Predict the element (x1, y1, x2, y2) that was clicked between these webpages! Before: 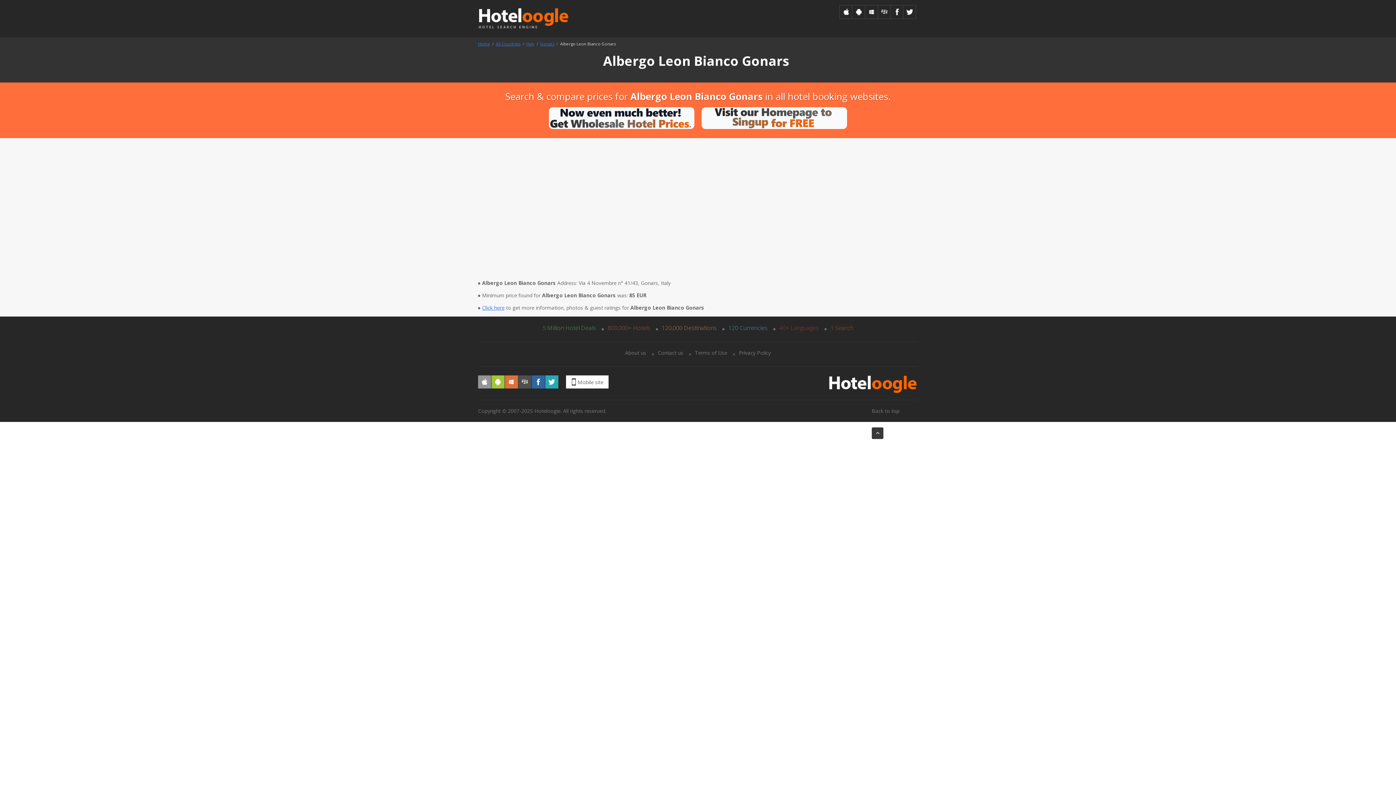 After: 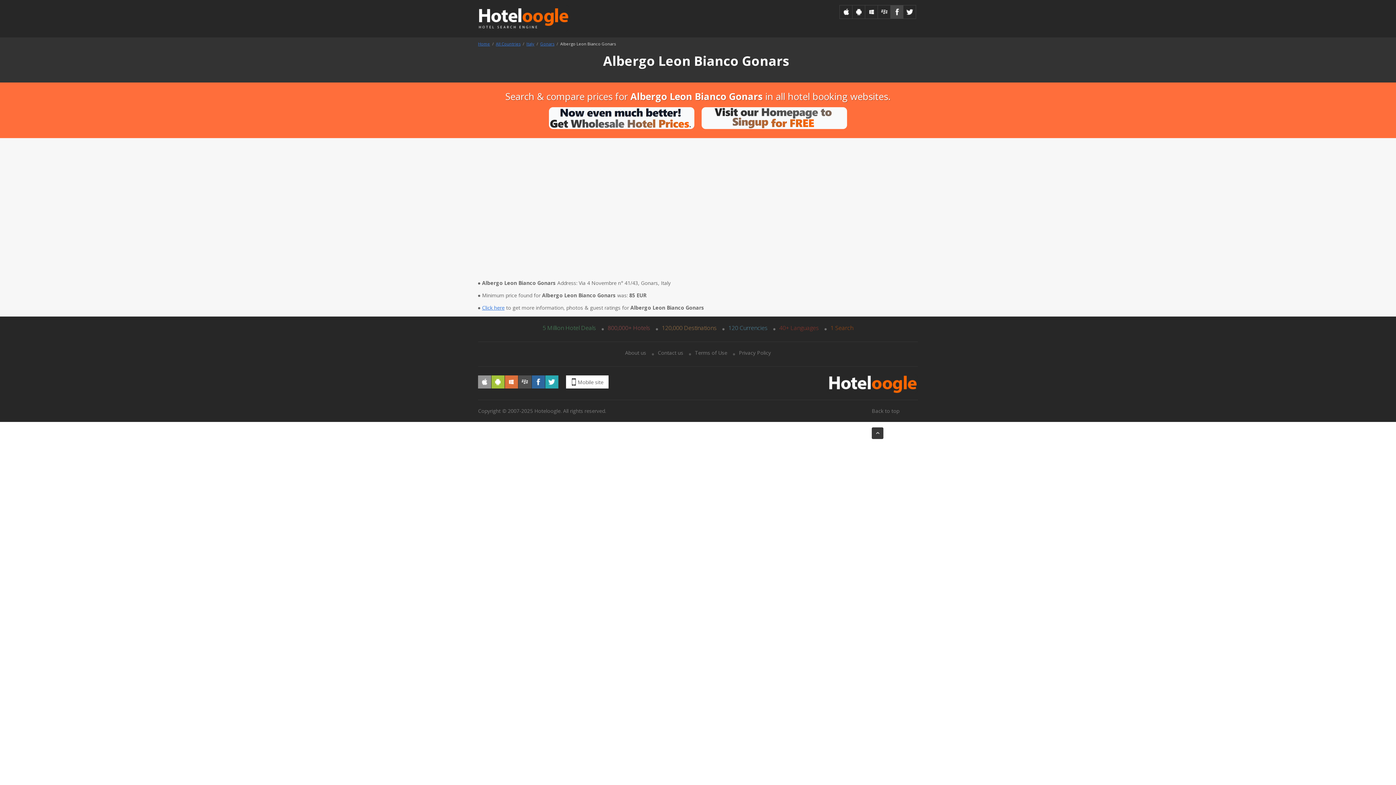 Action: bbox: (890, 5, 903, 18)